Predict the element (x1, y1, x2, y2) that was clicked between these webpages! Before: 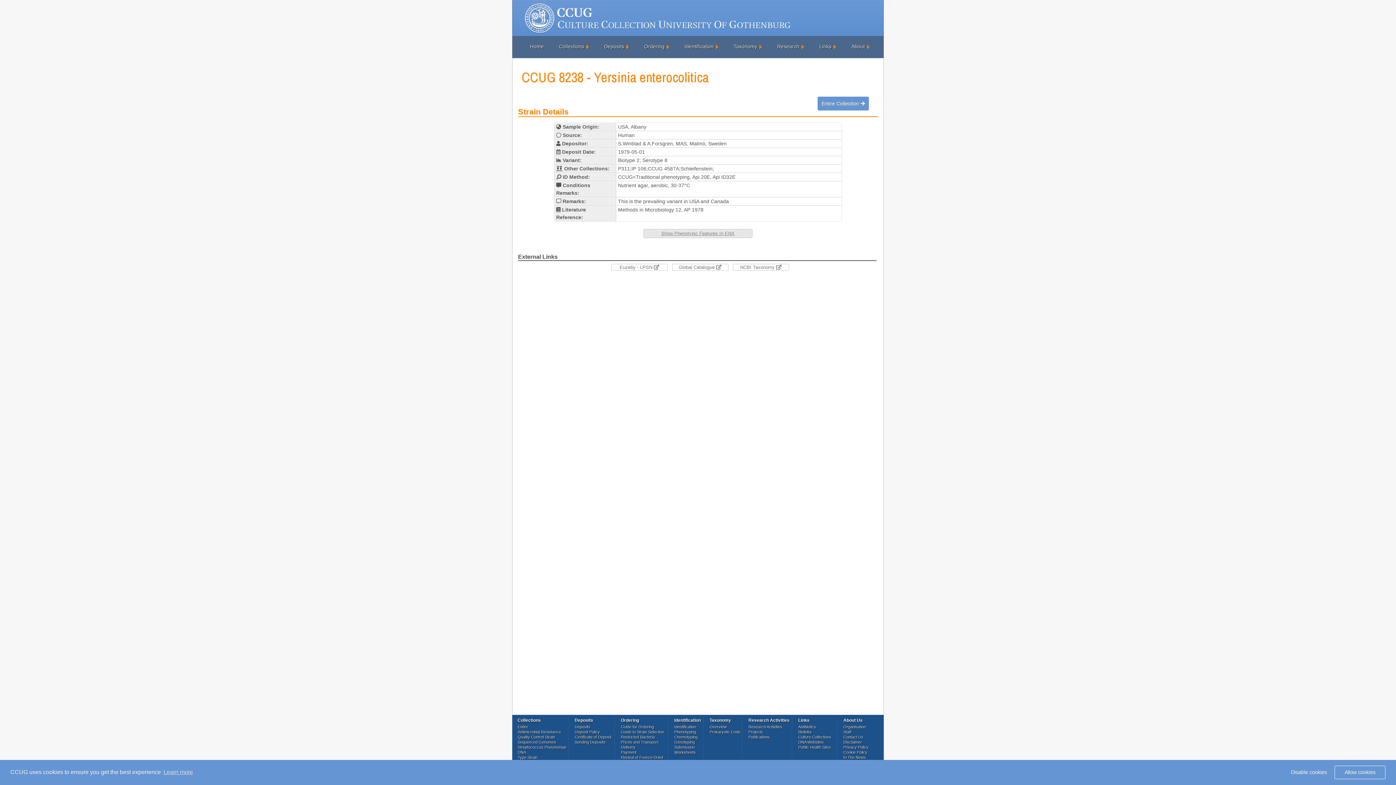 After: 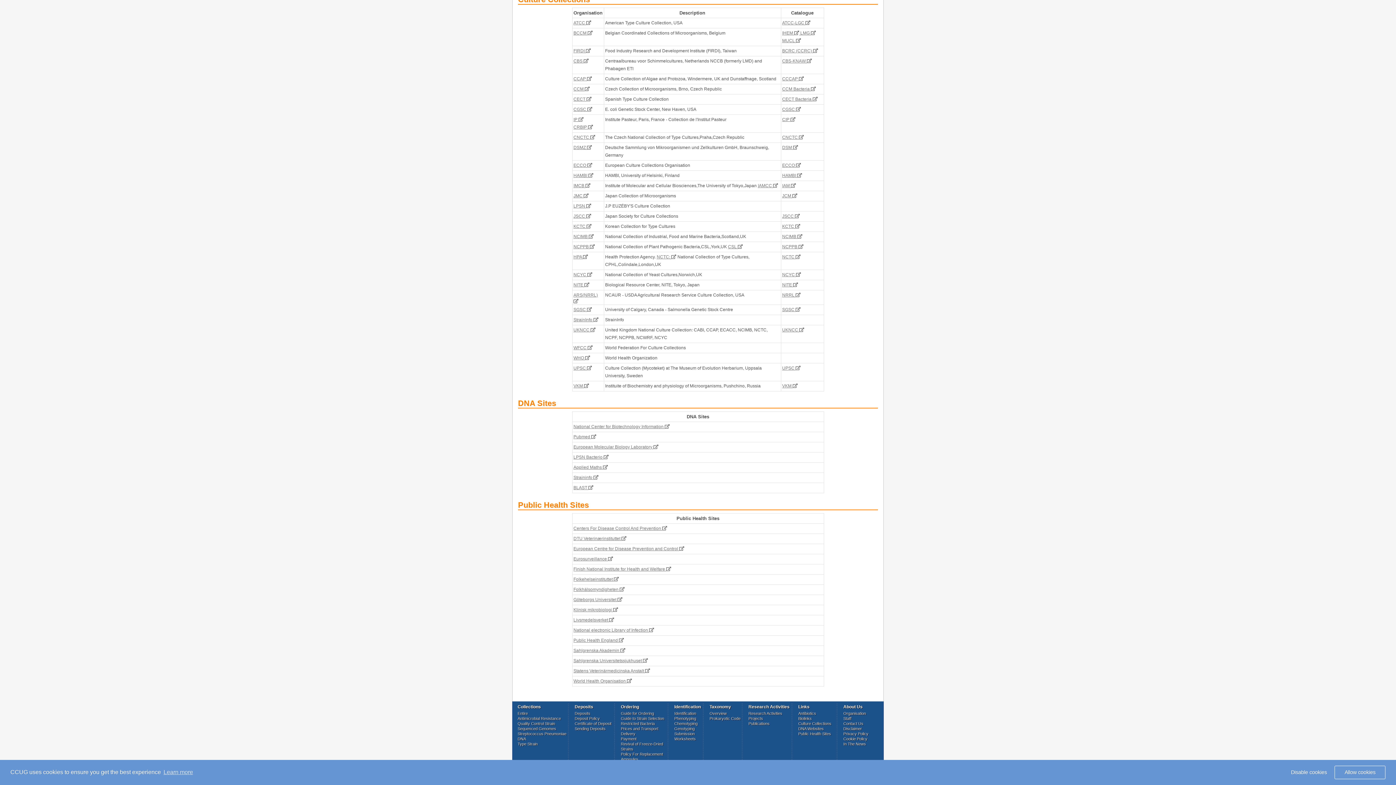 Action: label: DNA Websites bbox: (798, 740, 824, 746)